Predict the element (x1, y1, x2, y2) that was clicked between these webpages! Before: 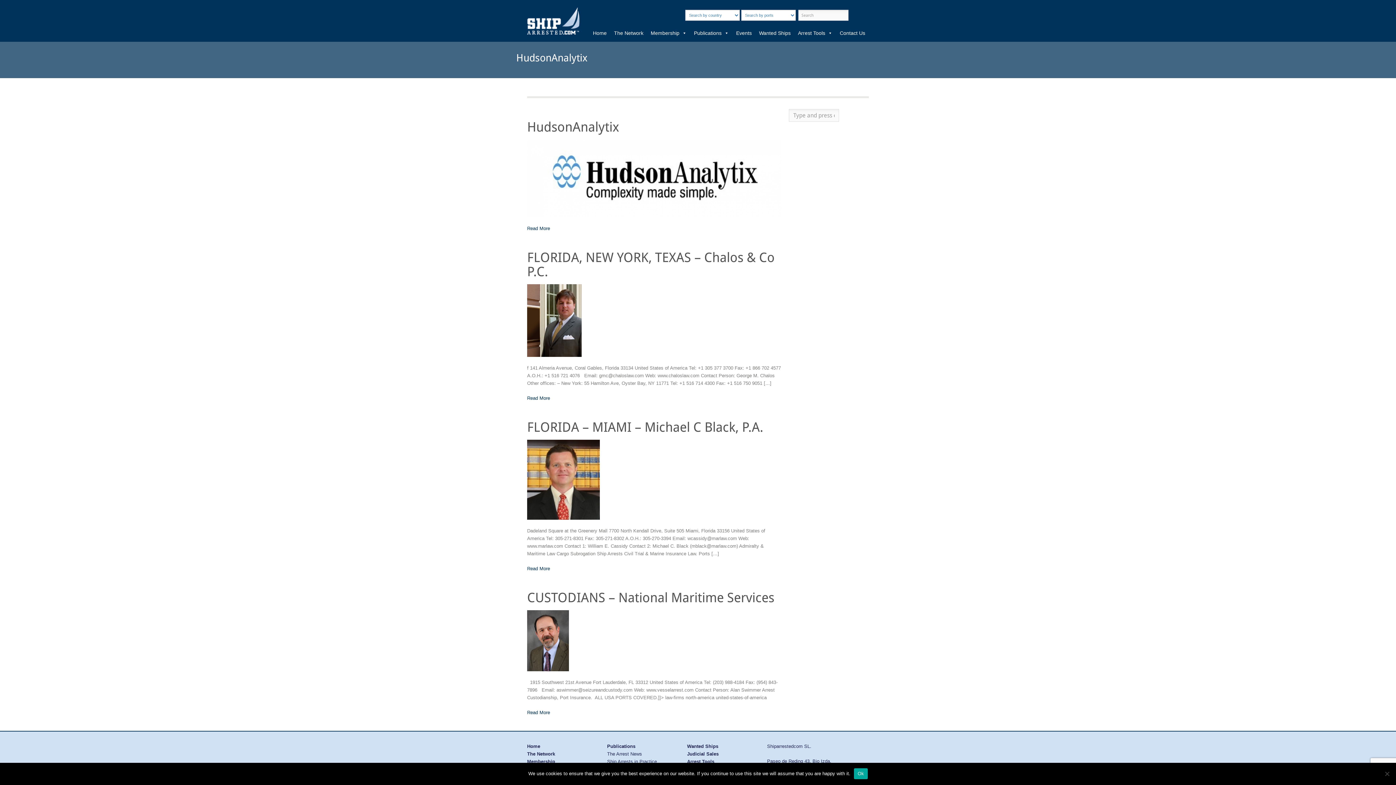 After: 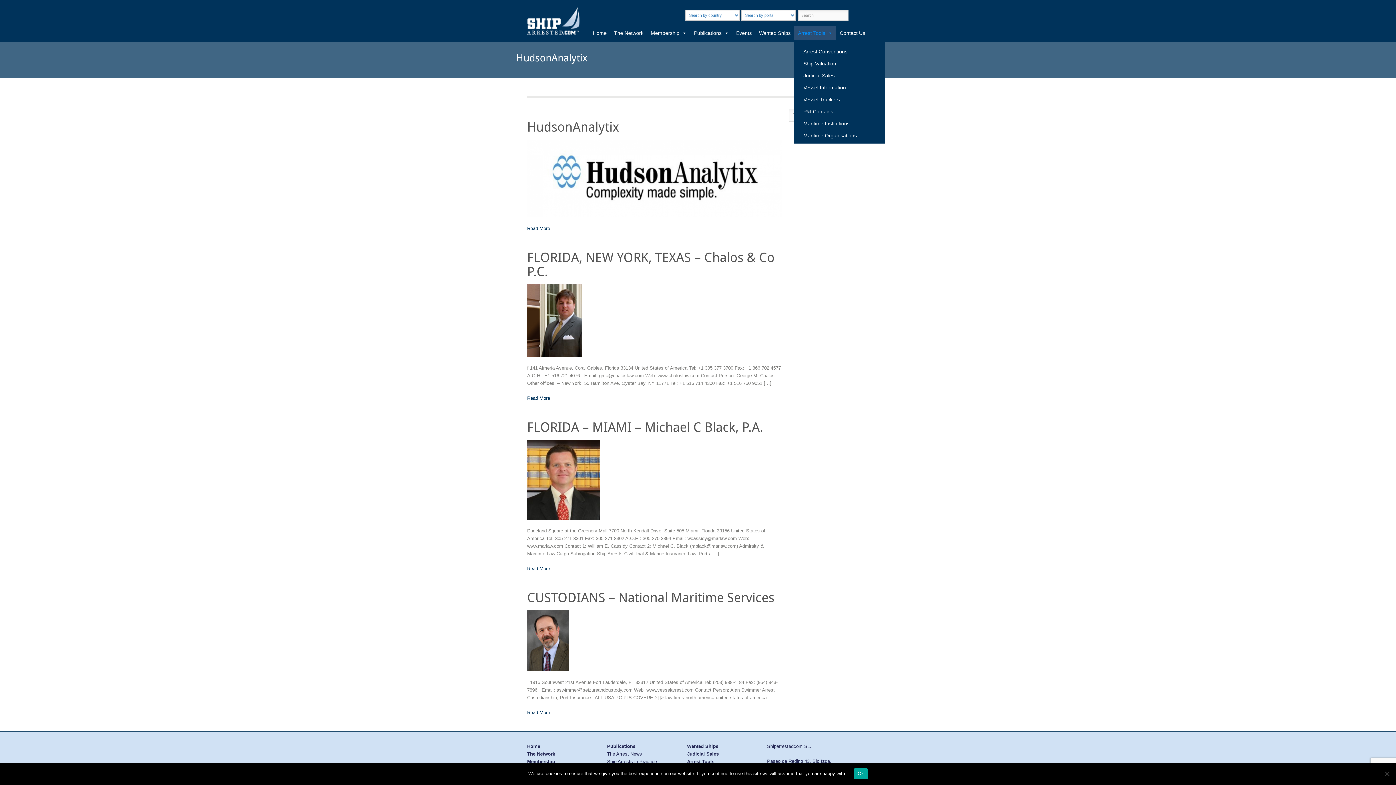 Action: bbox: (794, 25, 836, 40) label: Arrest Tools